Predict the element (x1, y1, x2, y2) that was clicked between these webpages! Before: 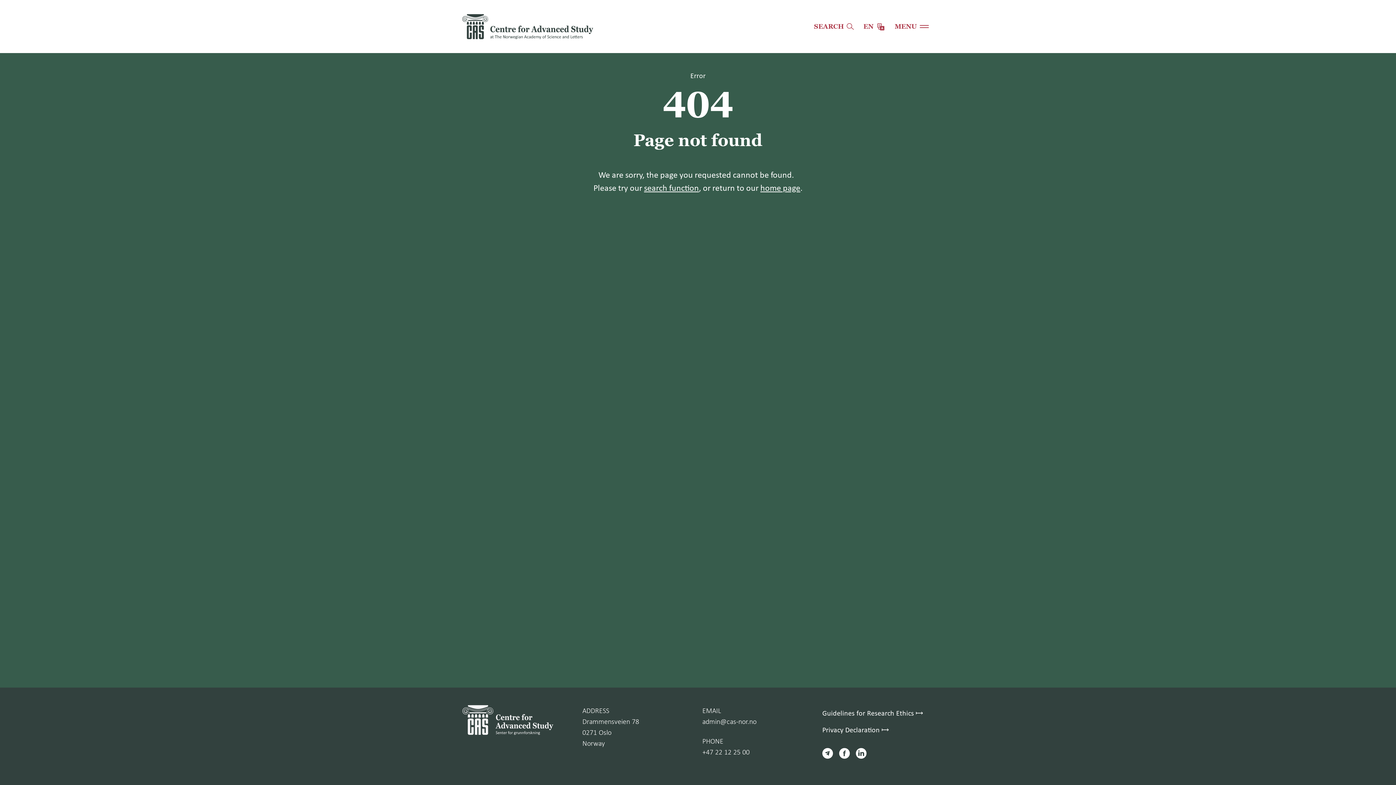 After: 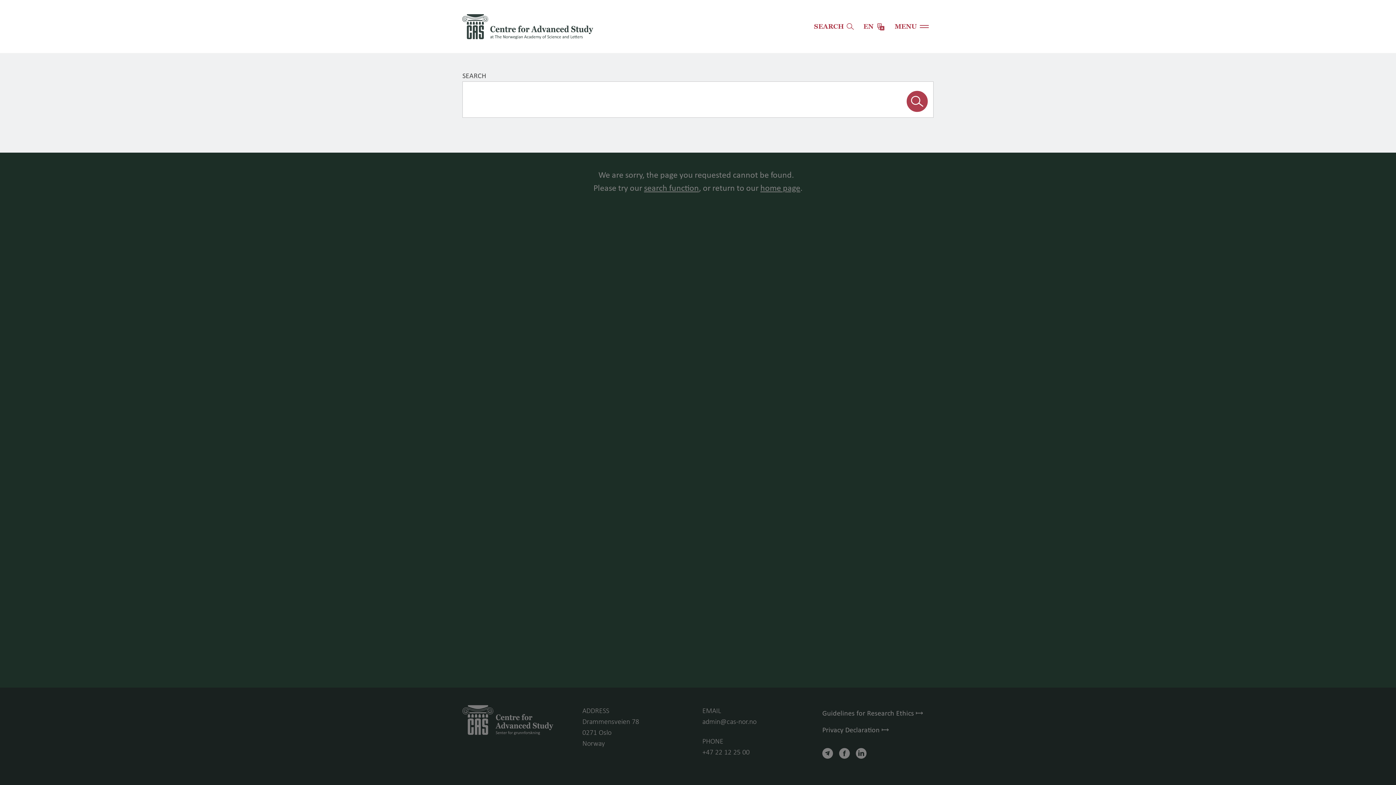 Action: label: Toggle search bbox: (809, 21, 858, 31)